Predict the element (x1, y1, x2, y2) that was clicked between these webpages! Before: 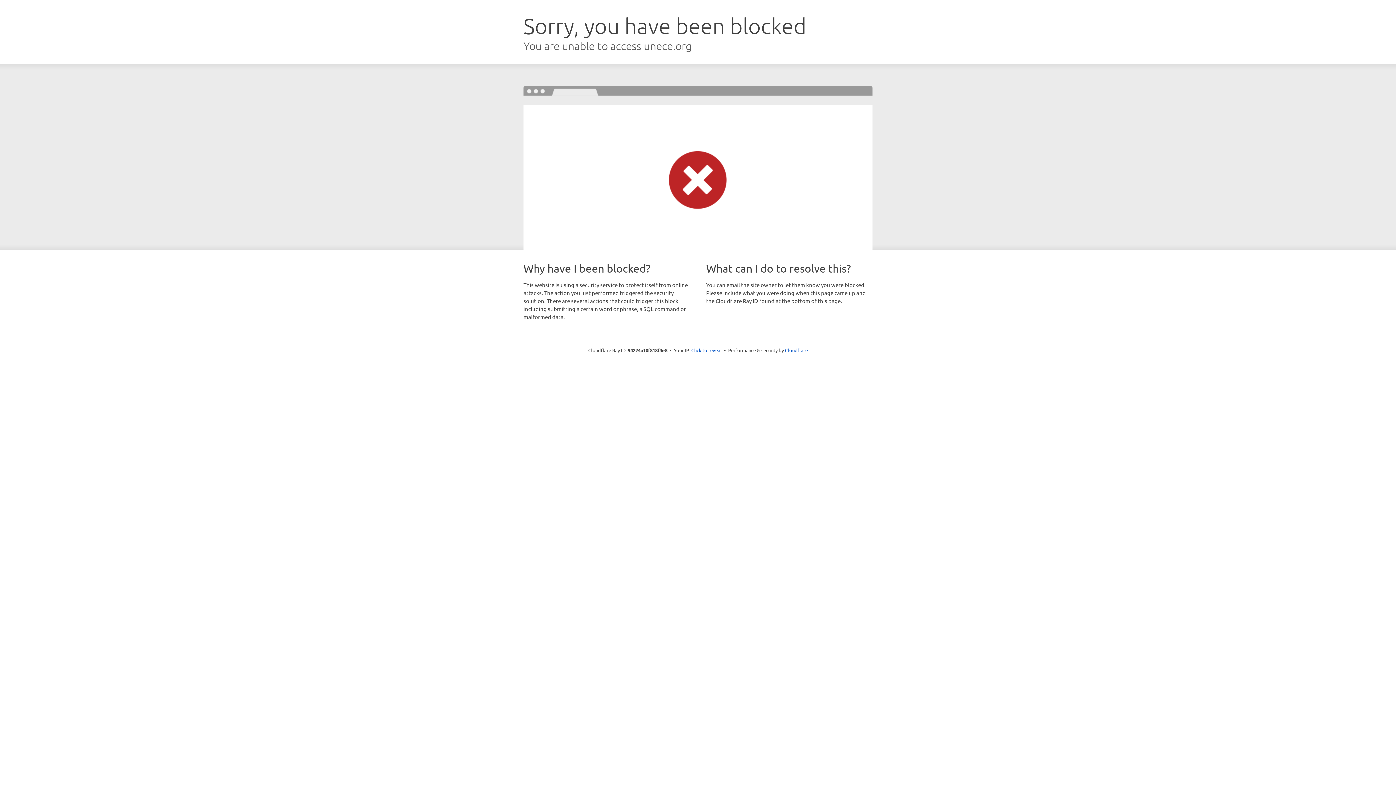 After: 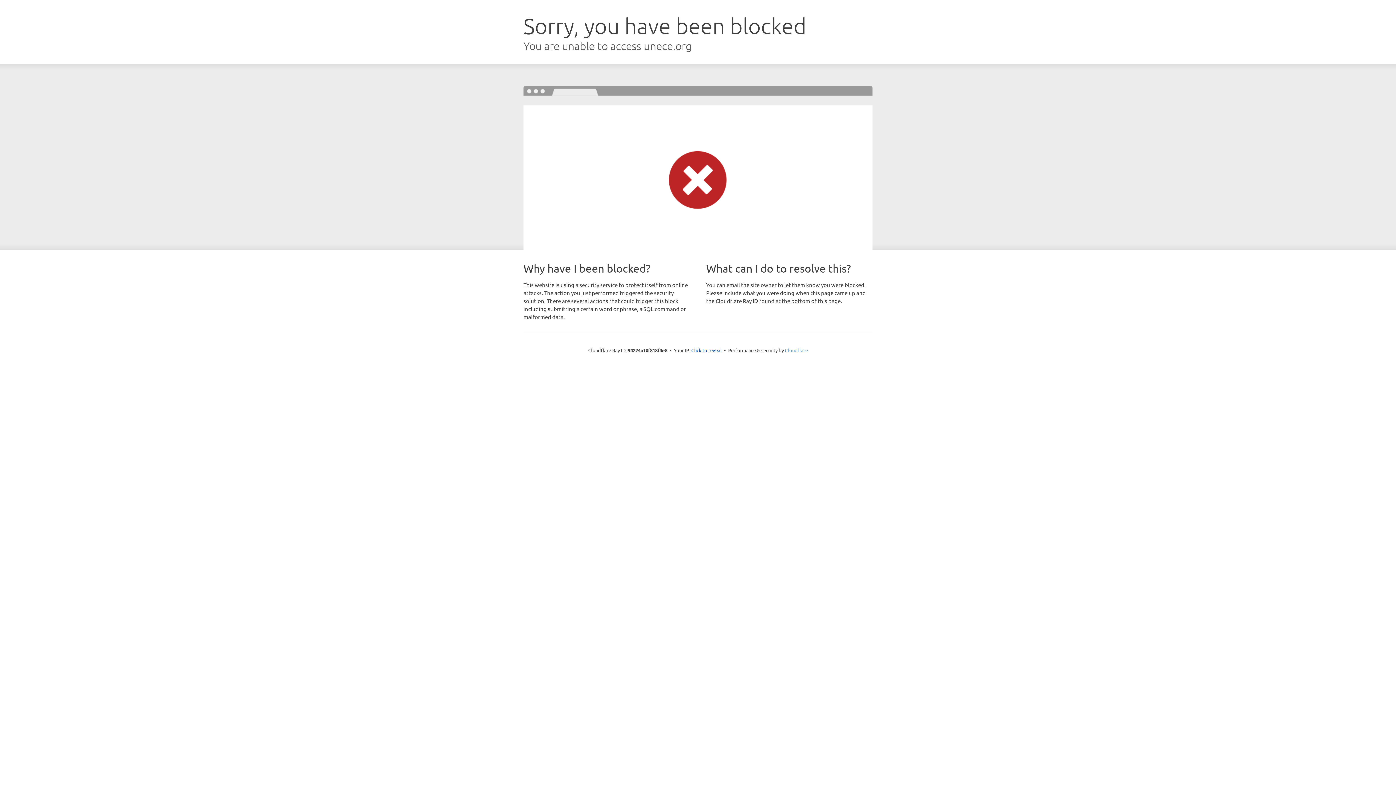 Action: label: Cloudflare bbox: (785, 347, 808, 353)